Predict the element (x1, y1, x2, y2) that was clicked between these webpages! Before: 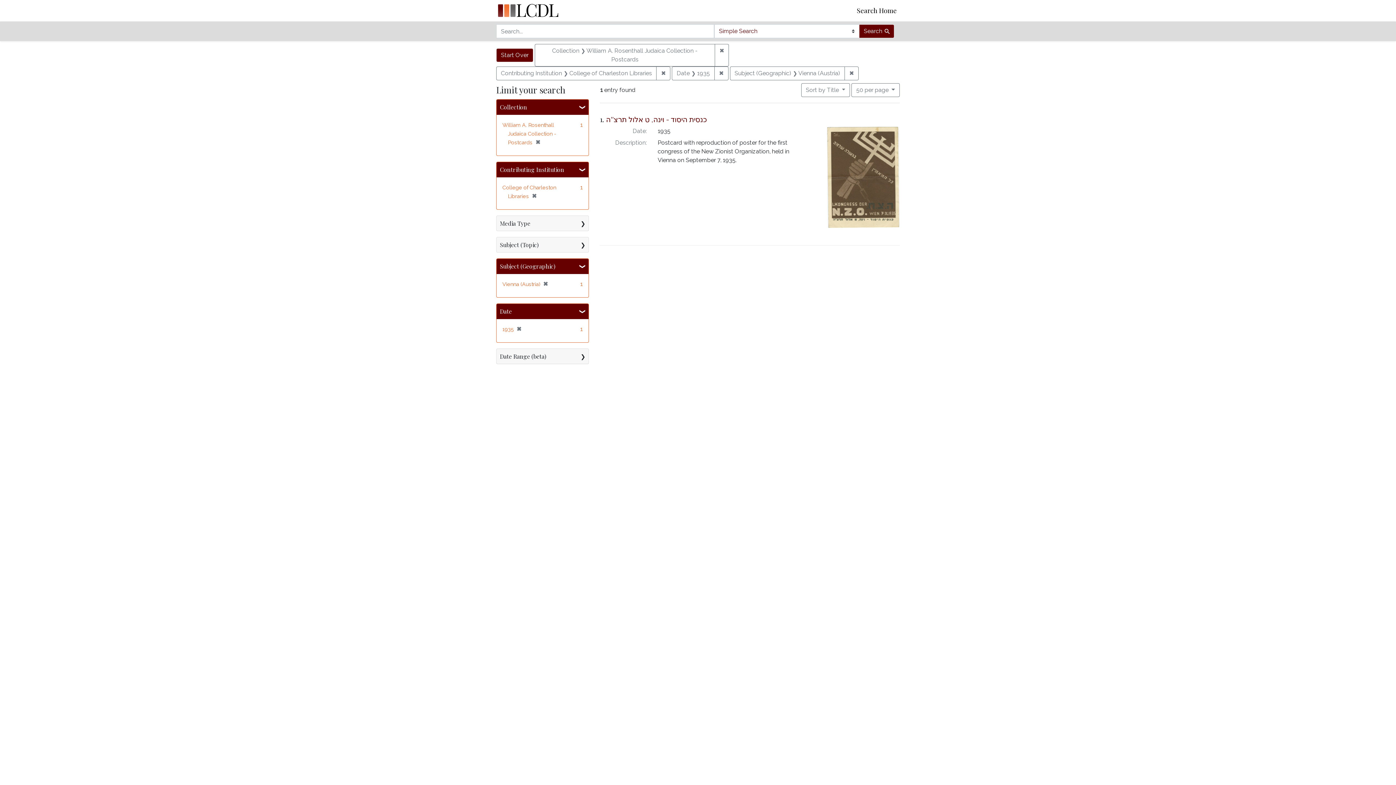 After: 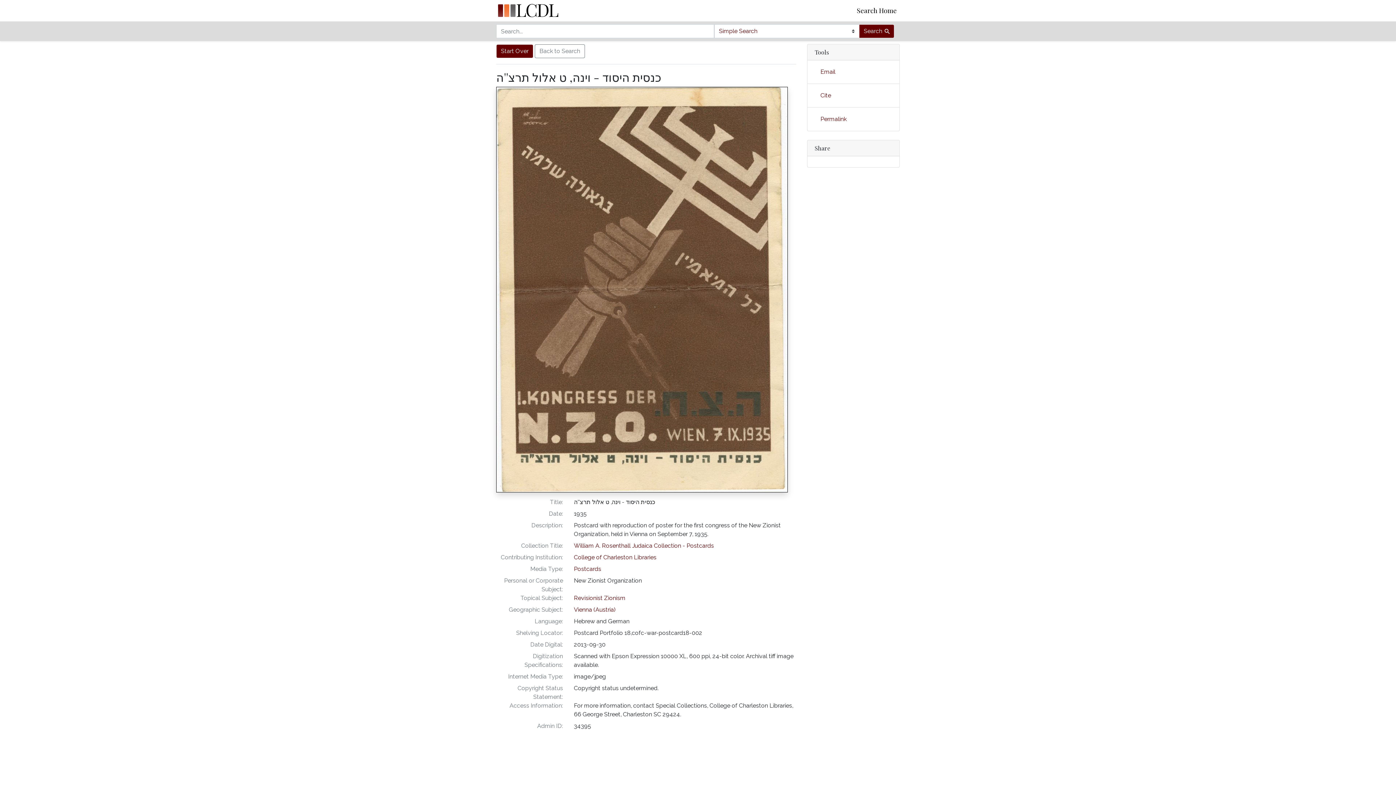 Action: bbox: (606, 115, 707, 124) label: כנסית היסוד - וינה, ט אלול תרצ''ה